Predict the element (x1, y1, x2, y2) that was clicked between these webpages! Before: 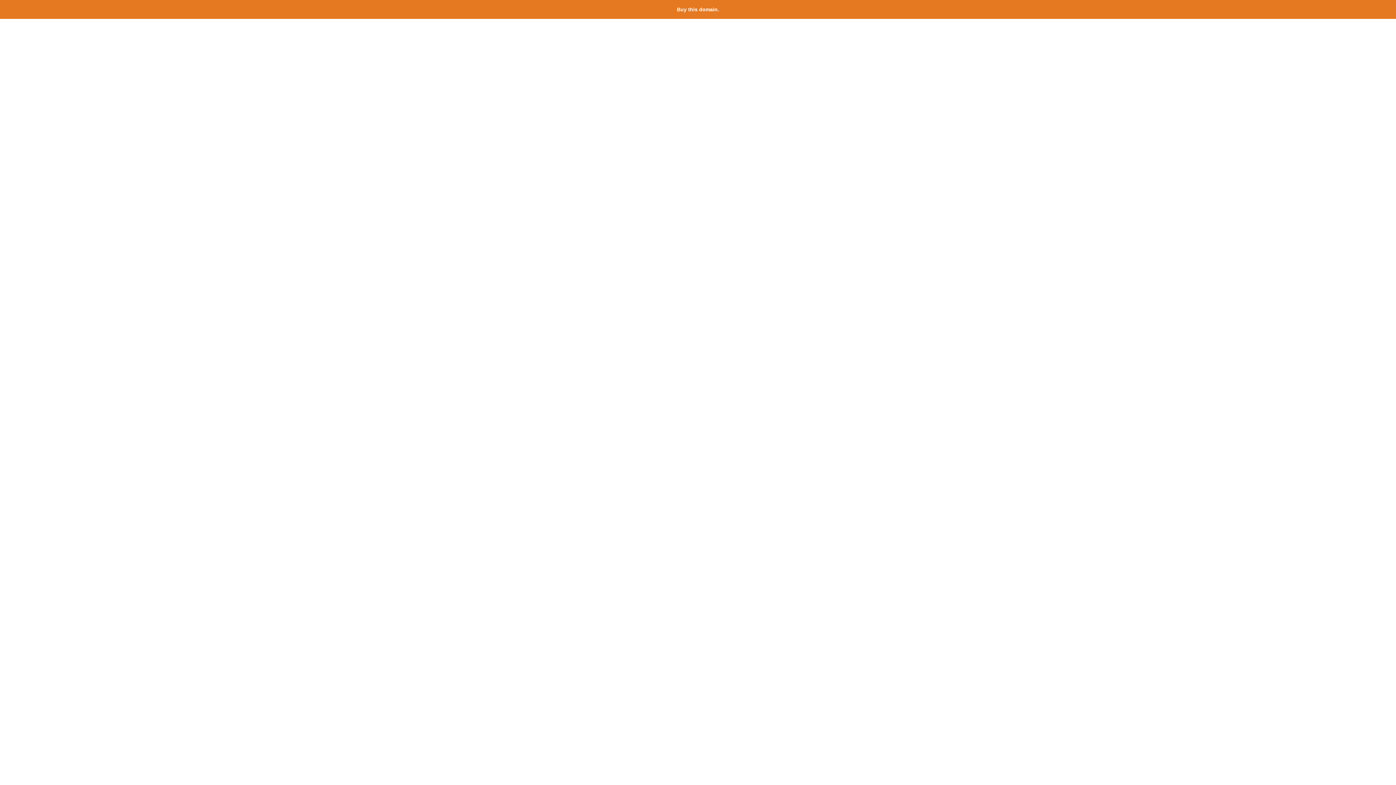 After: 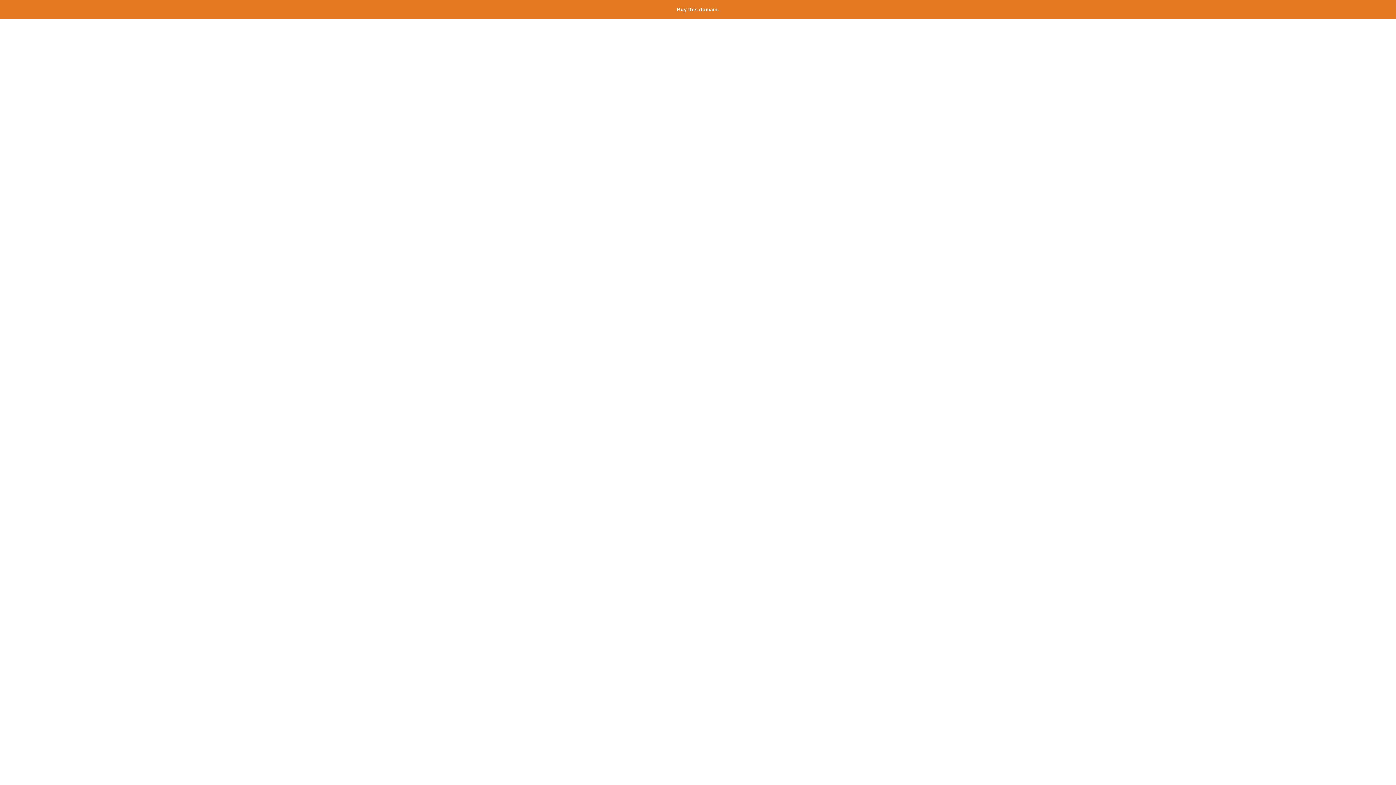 Action: label: Buy this domain. bbox: (677, 6, 719, 12)